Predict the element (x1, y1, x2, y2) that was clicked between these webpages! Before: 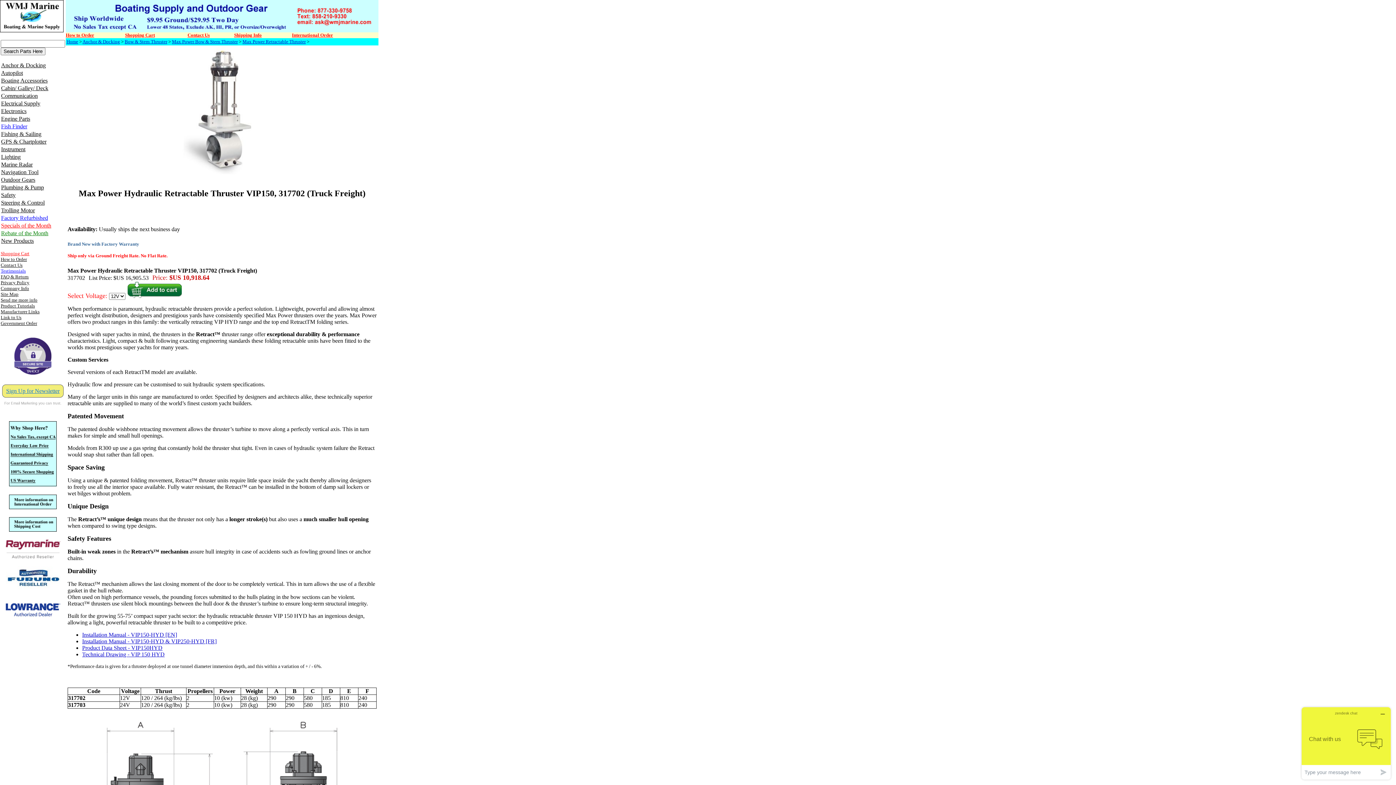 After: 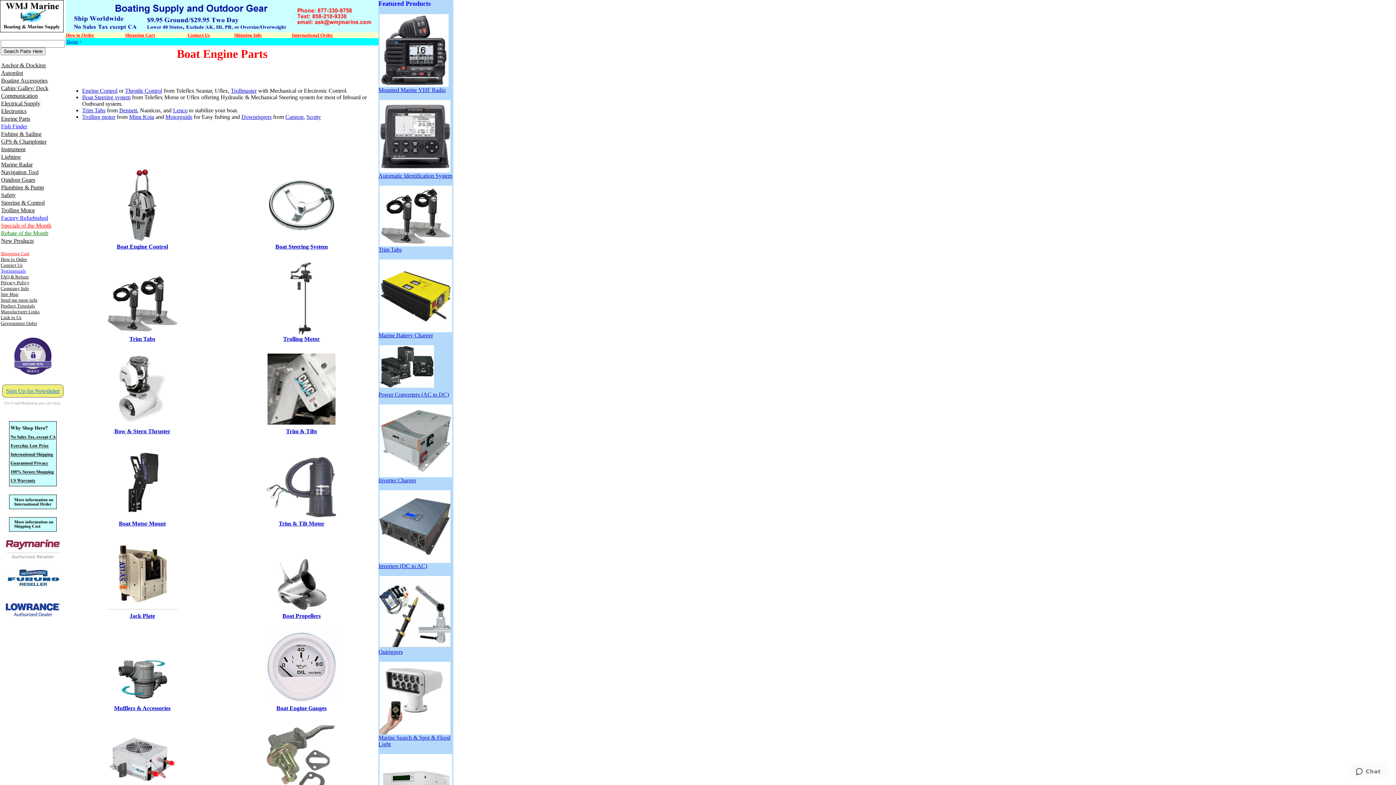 Action: label: Engine Parts bbox: (0, 115, 30, 121)